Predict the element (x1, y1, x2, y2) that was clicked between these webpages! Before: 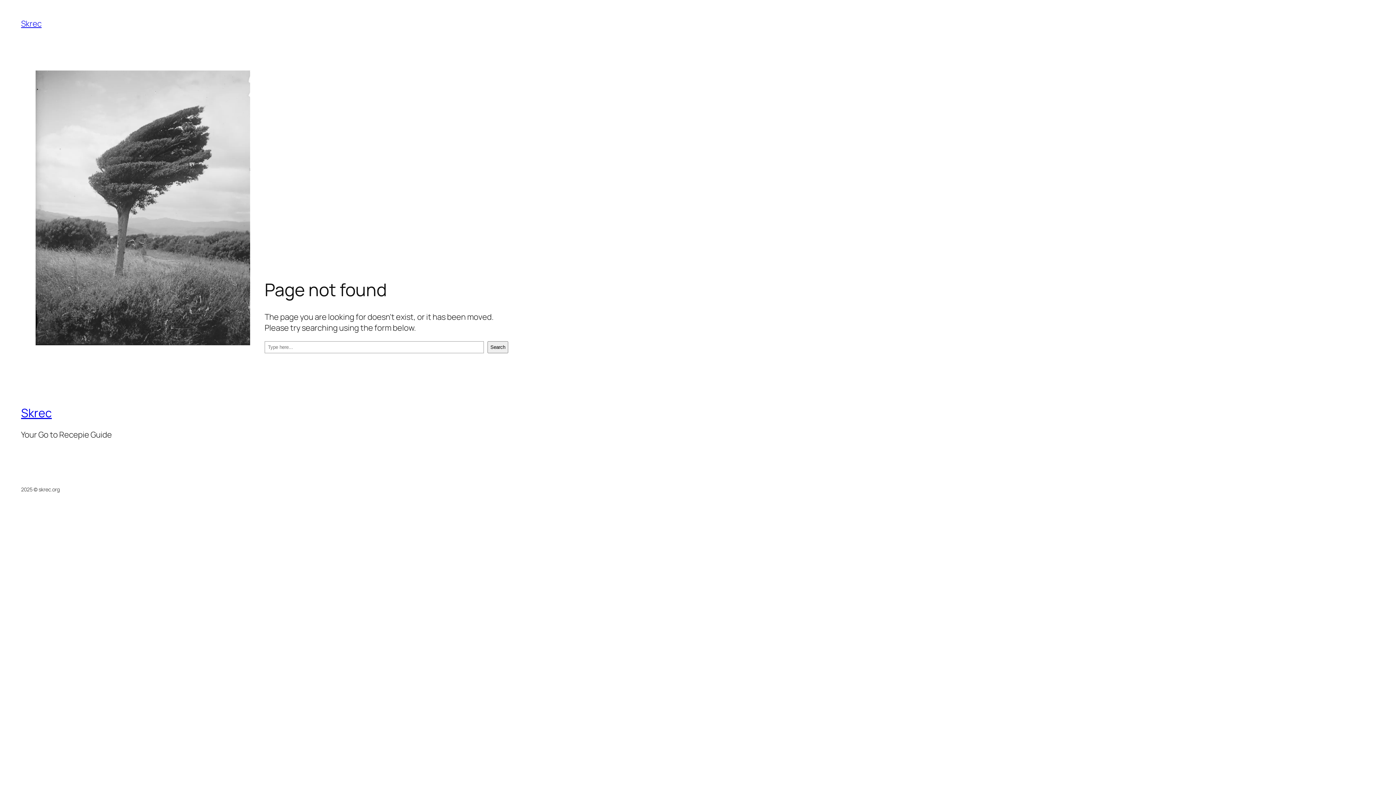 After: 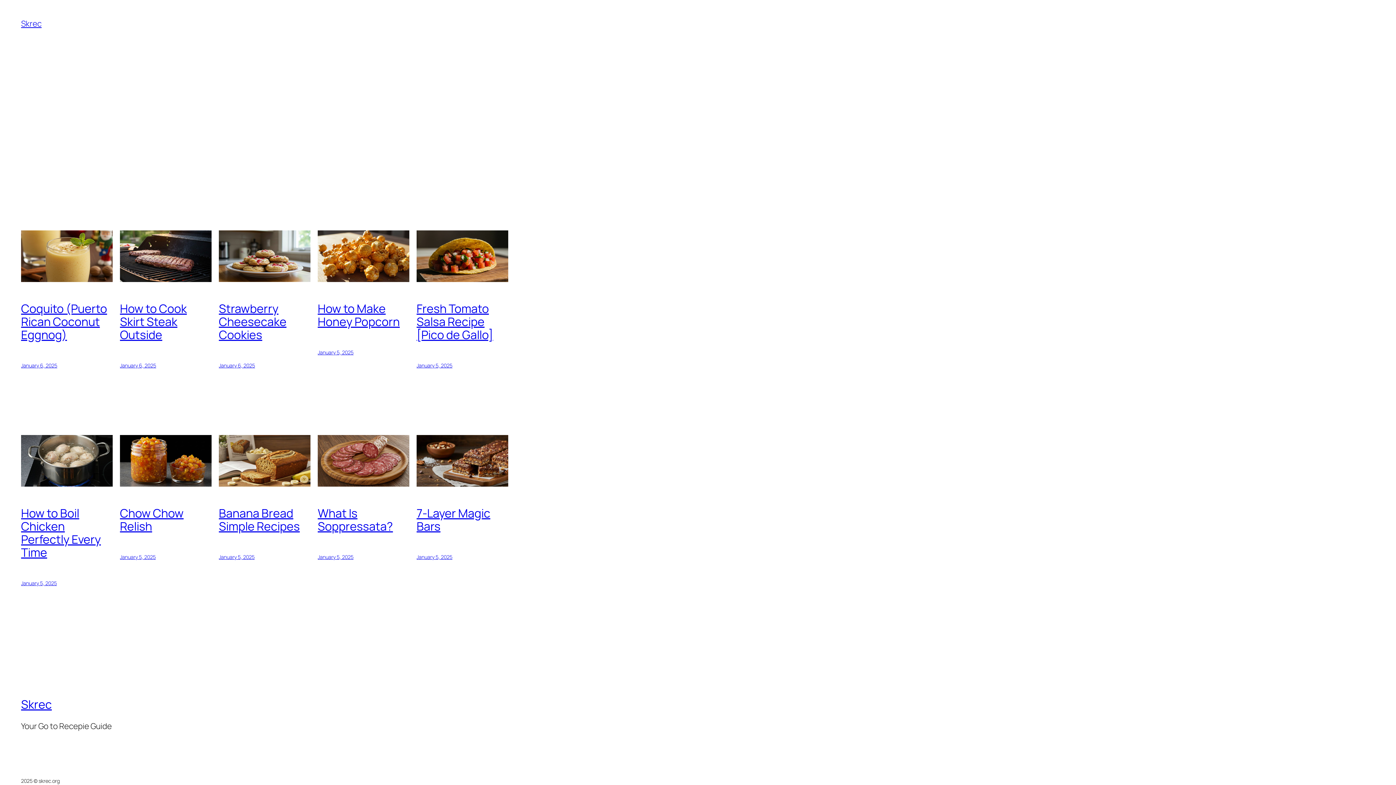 Action: label: Skrec bbox: (21, 18, 41, 29)